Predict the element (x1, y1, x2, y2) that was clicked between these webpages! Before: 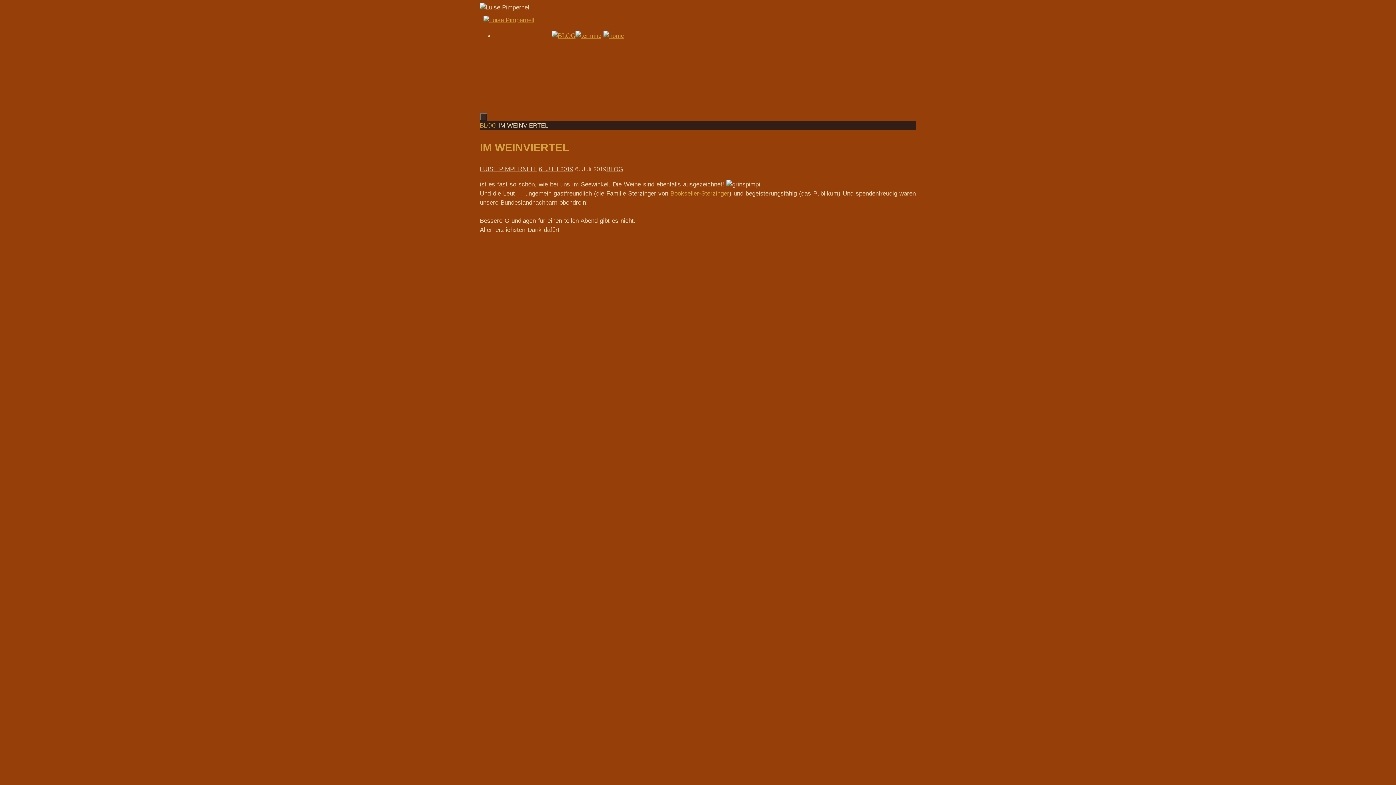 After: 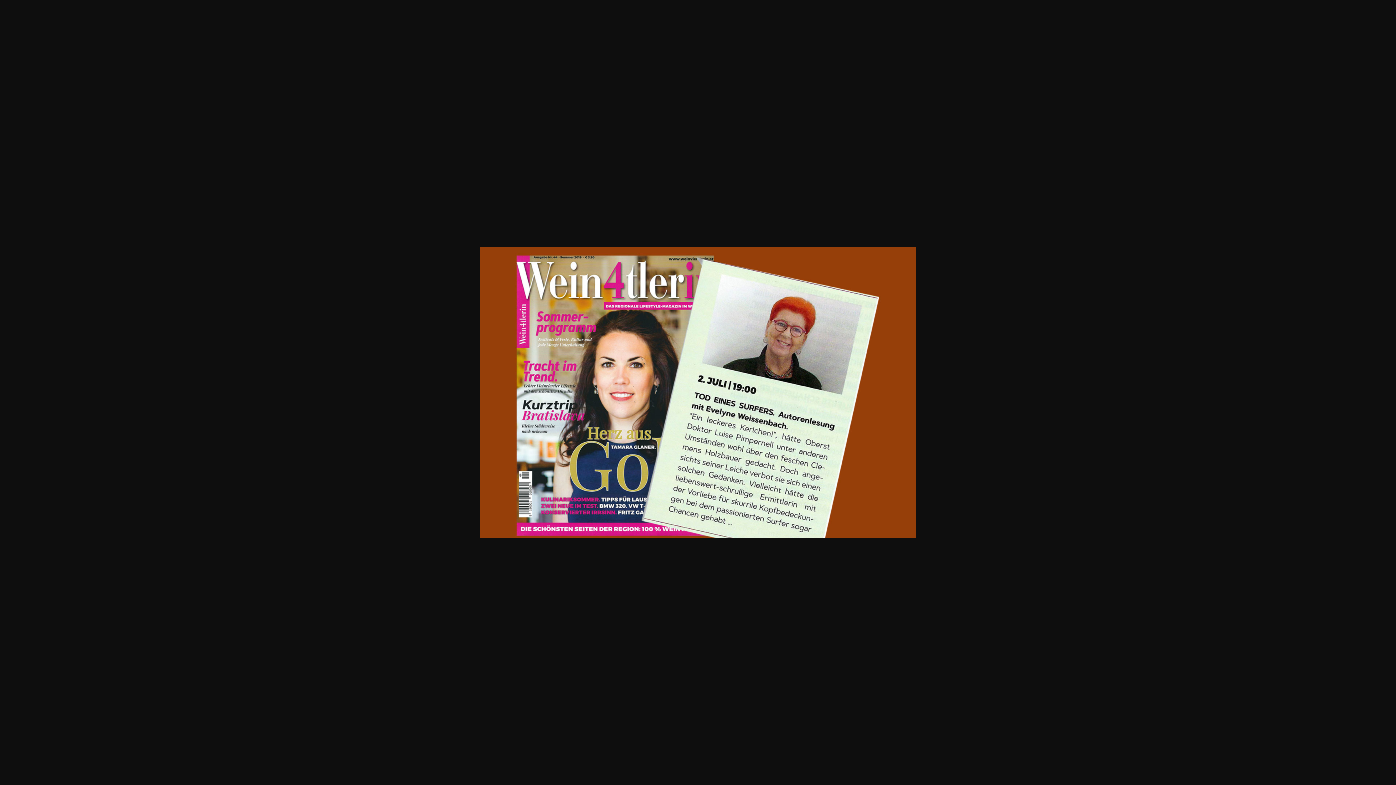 Action: bbox: (494, 332, 614, 339)